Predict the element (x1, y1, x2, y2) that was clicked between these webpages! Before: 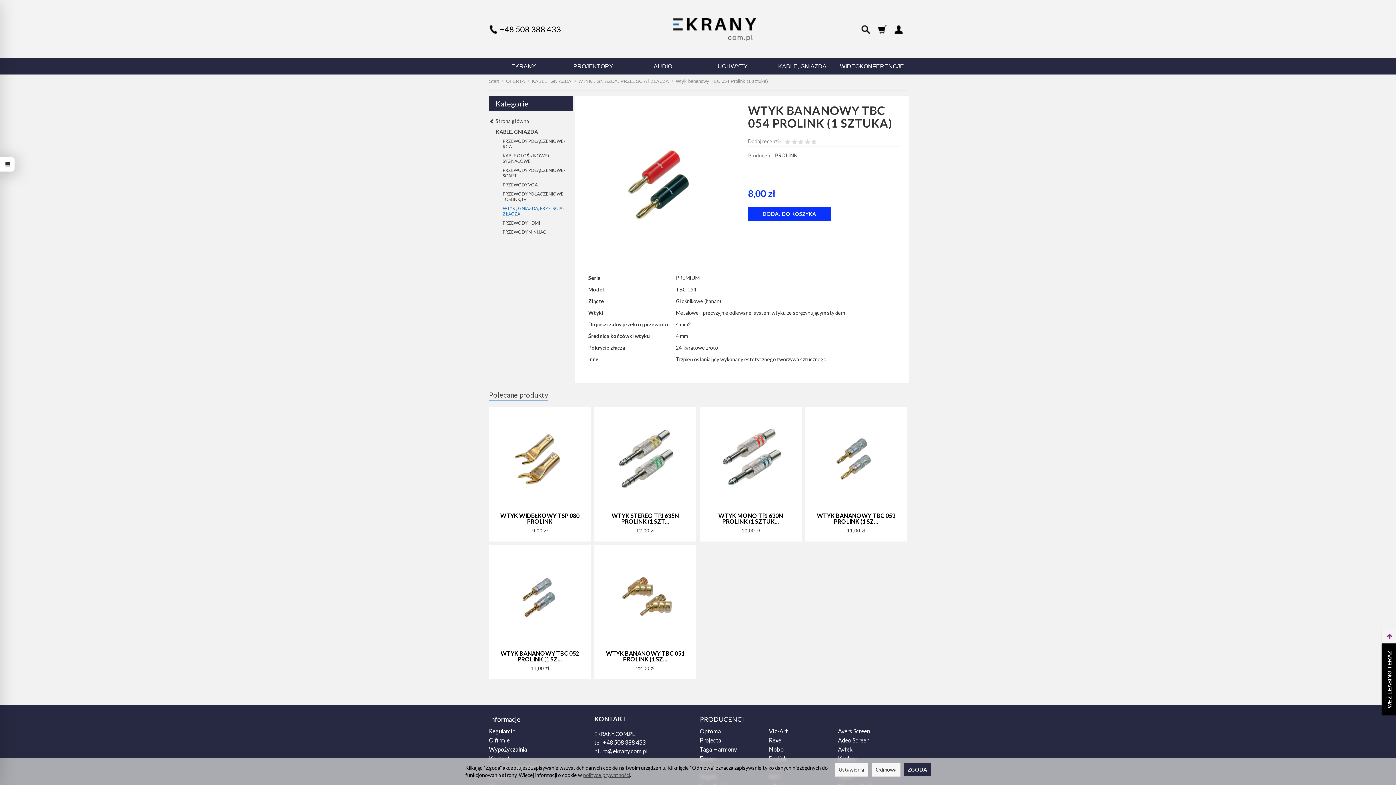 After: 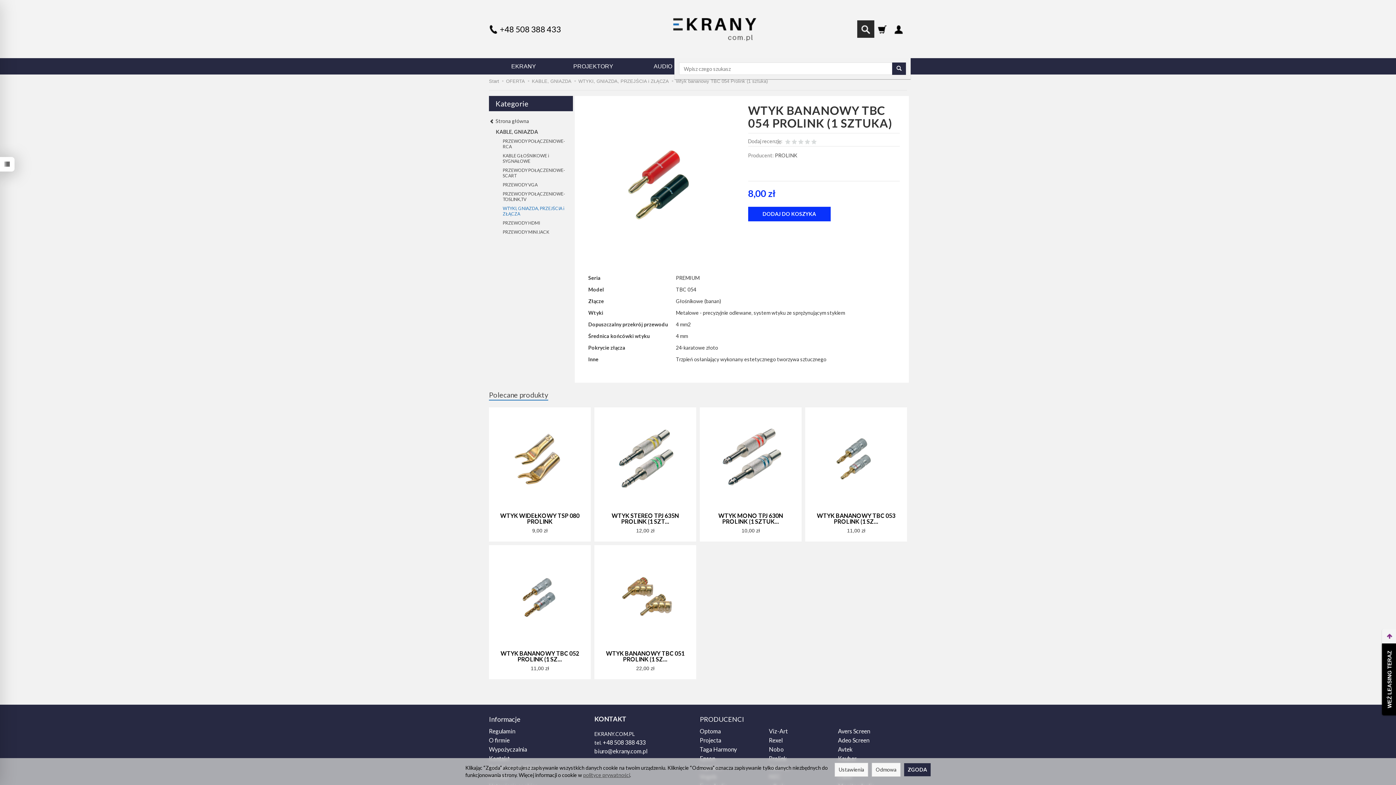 Action: bbox: (857, 20, 874, 37)